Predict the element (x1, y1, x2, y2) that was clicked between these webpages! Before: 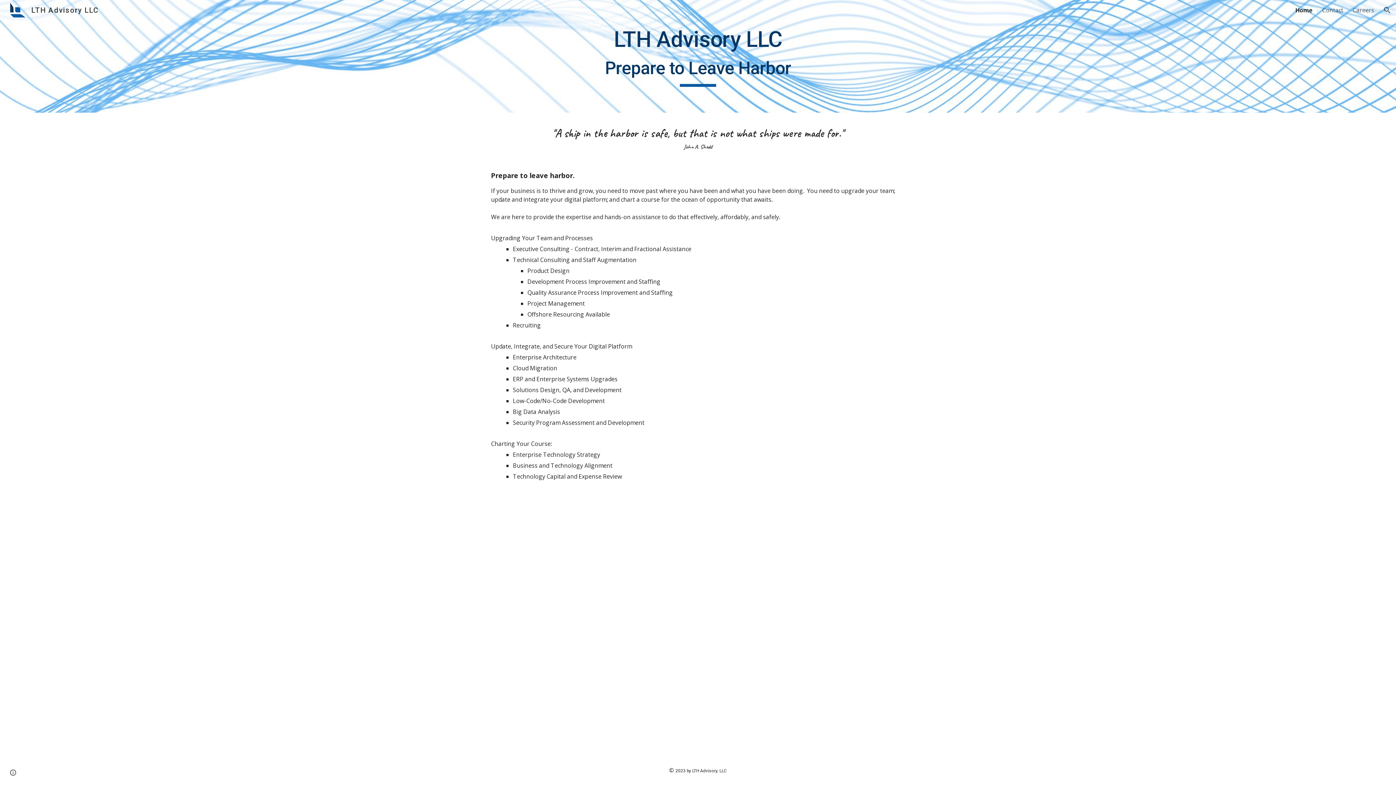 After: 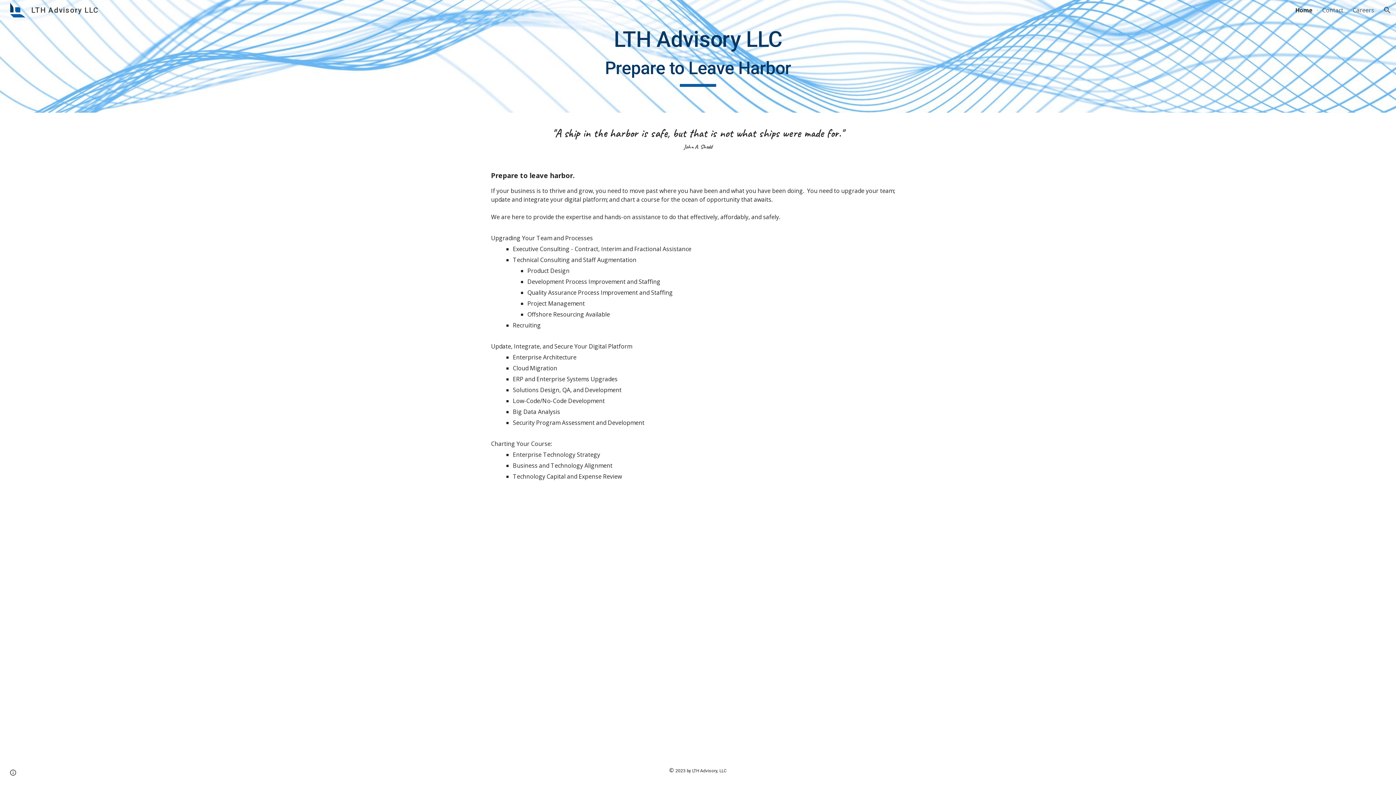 Action: bbox: (1295, 6, 1313, 14) label: Home